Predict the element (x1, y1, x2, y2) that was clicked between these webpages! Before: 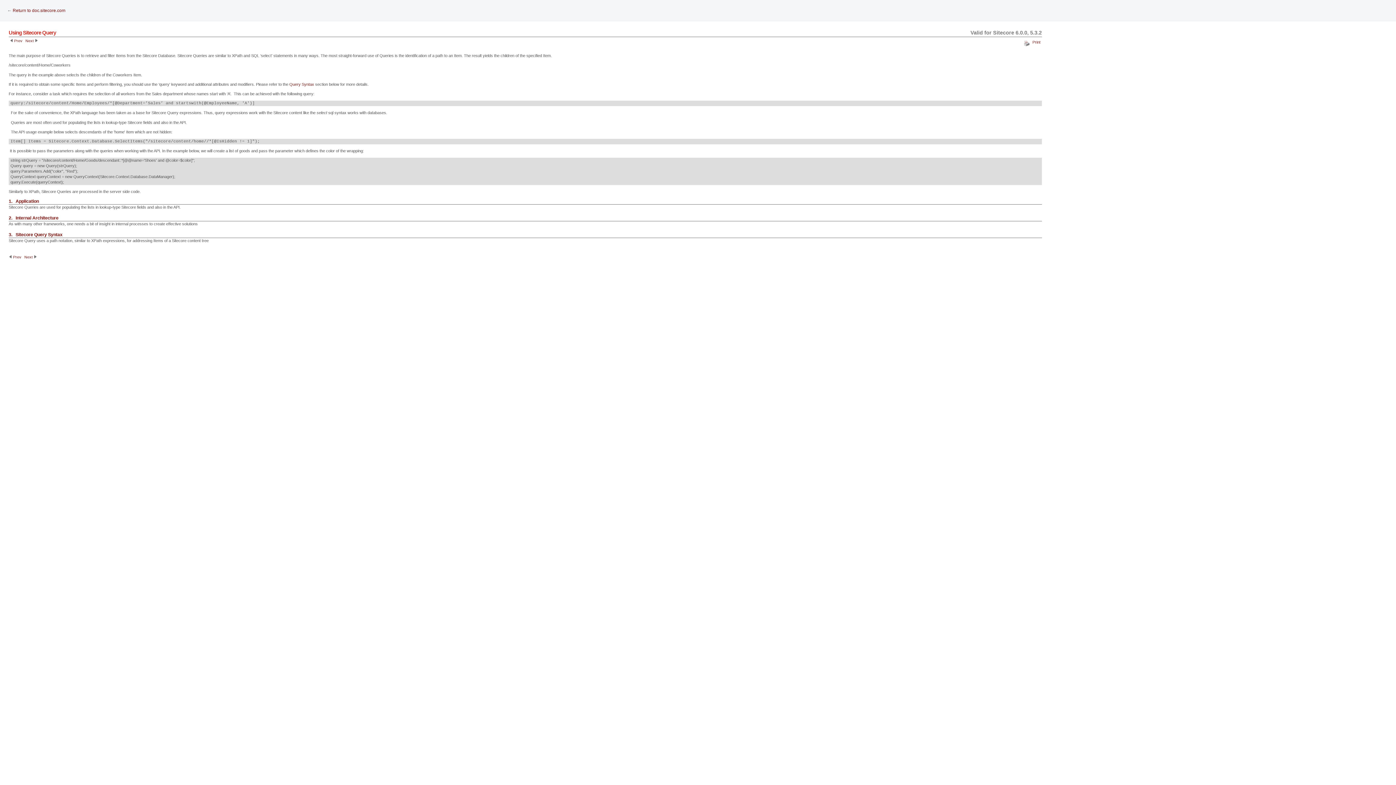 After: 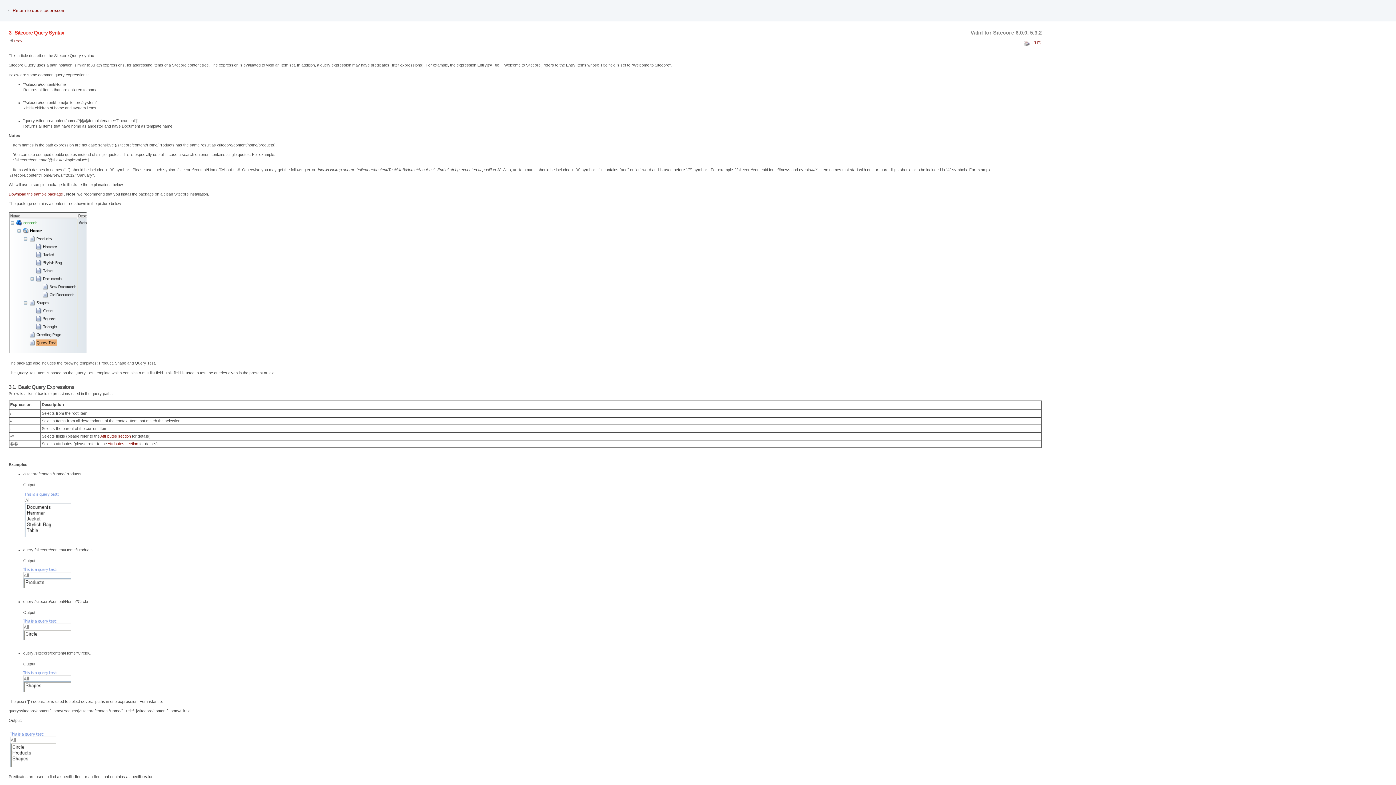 Action: bbox: (289, 82, 314, 86) label: Query Syntax